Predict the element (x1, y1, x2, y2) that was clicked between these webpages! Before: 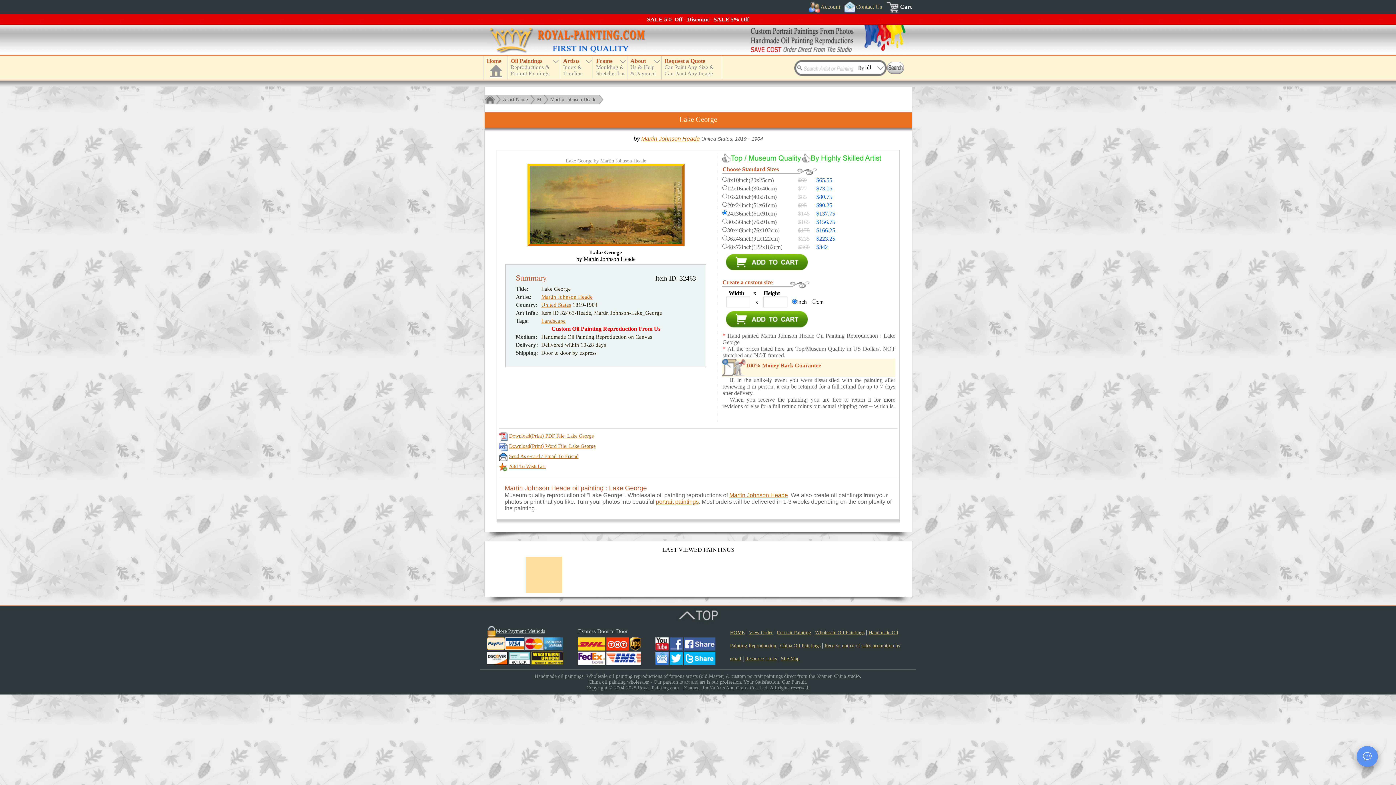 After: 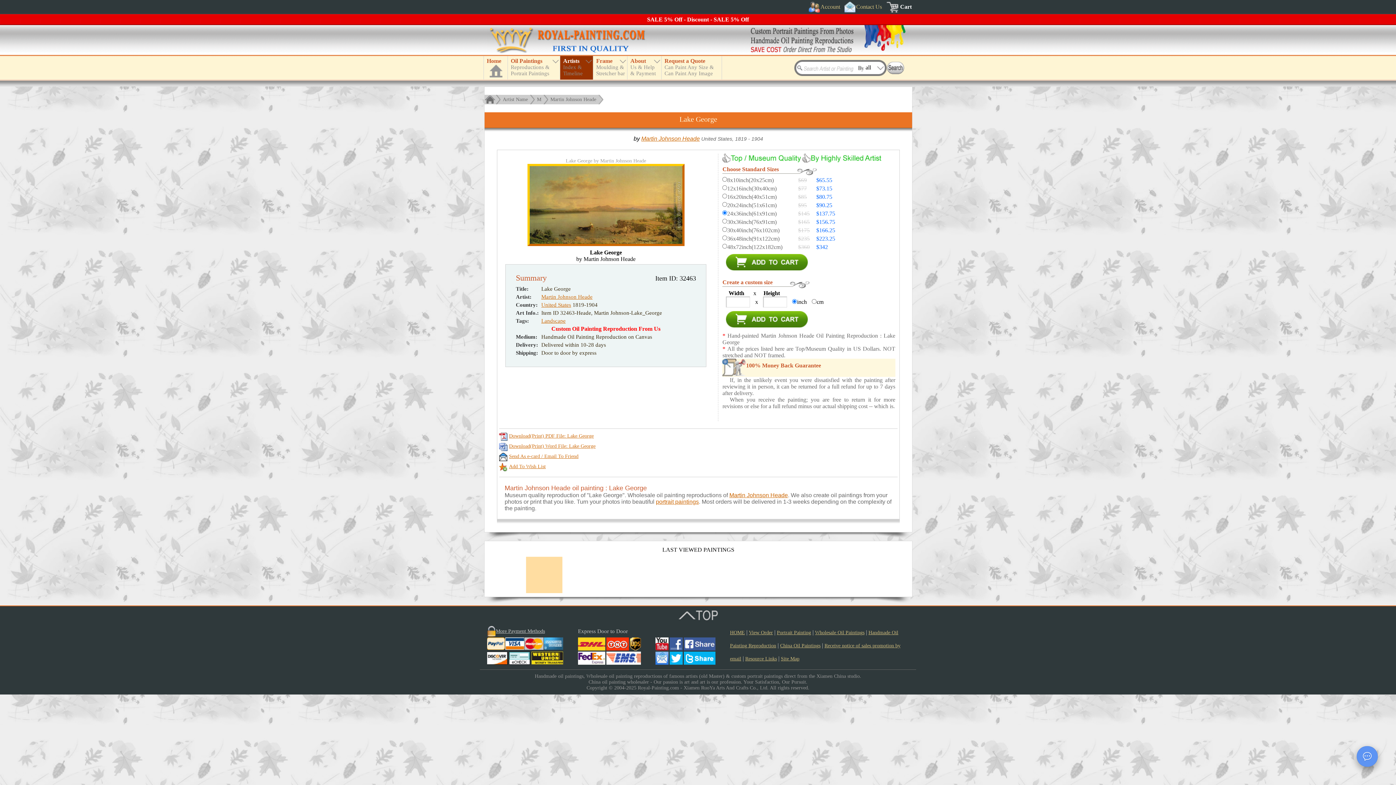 Action: label: Artists
Index &
Timeline bbox: (560, 56, 593, 79)